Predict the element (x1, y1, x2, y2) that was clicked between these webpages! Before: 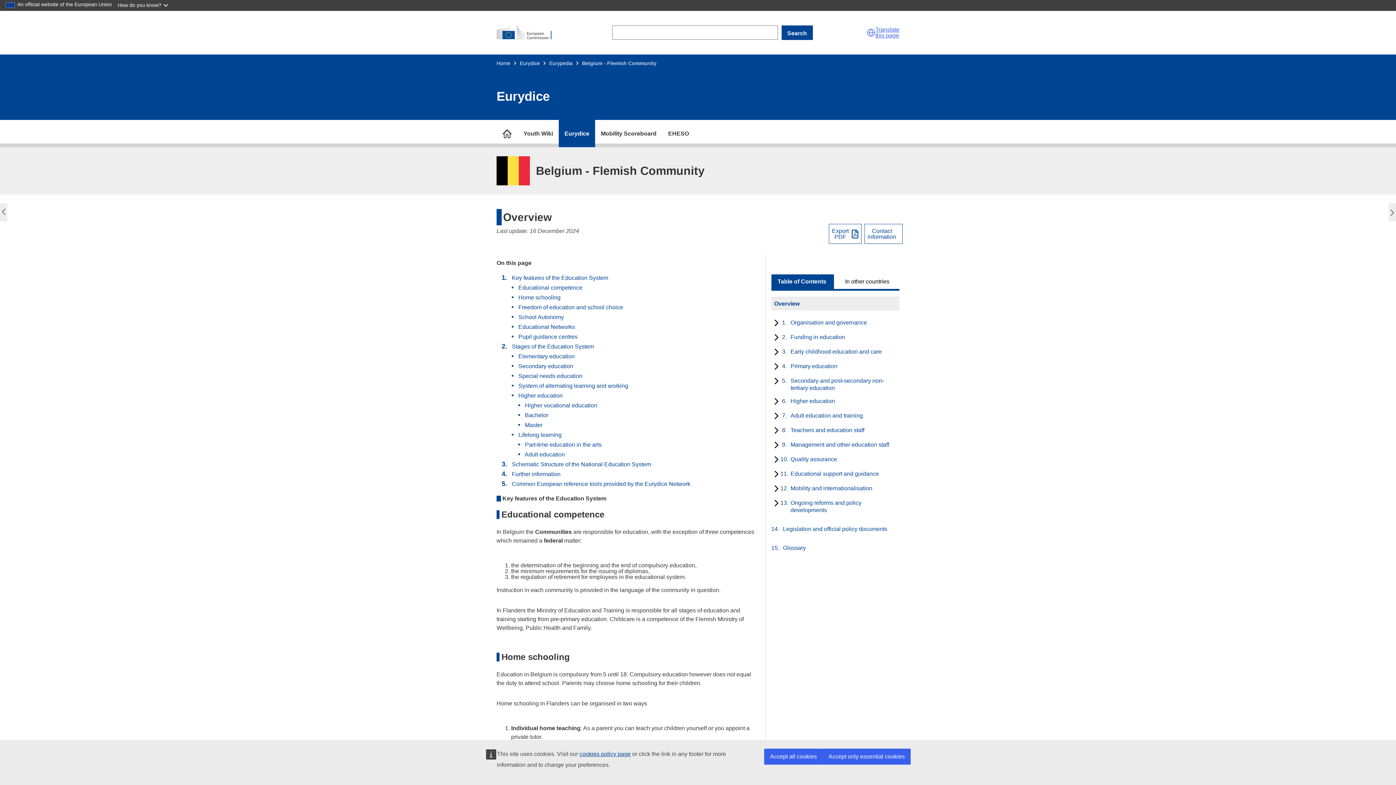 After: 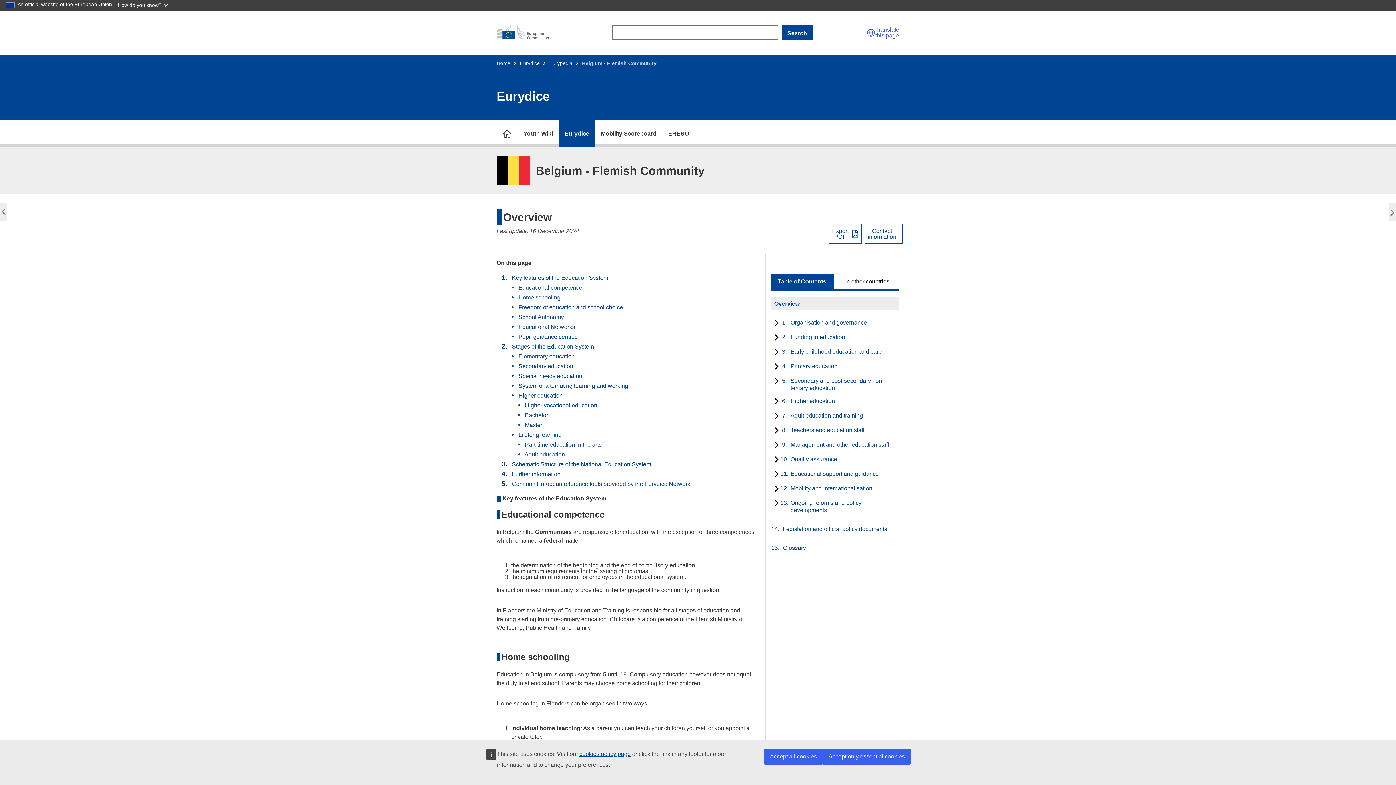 Action: bbox: (518, 363, 573, 369) label: Secondary education